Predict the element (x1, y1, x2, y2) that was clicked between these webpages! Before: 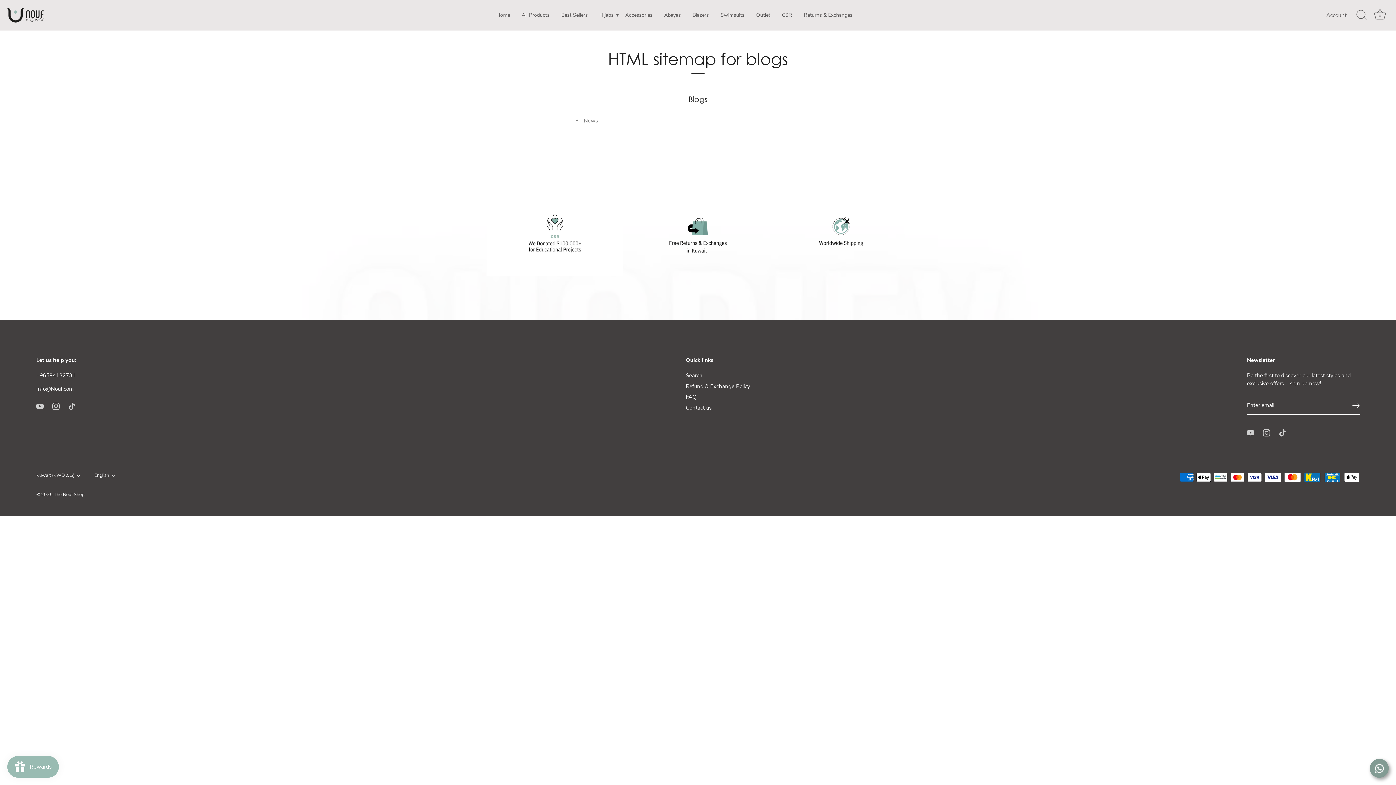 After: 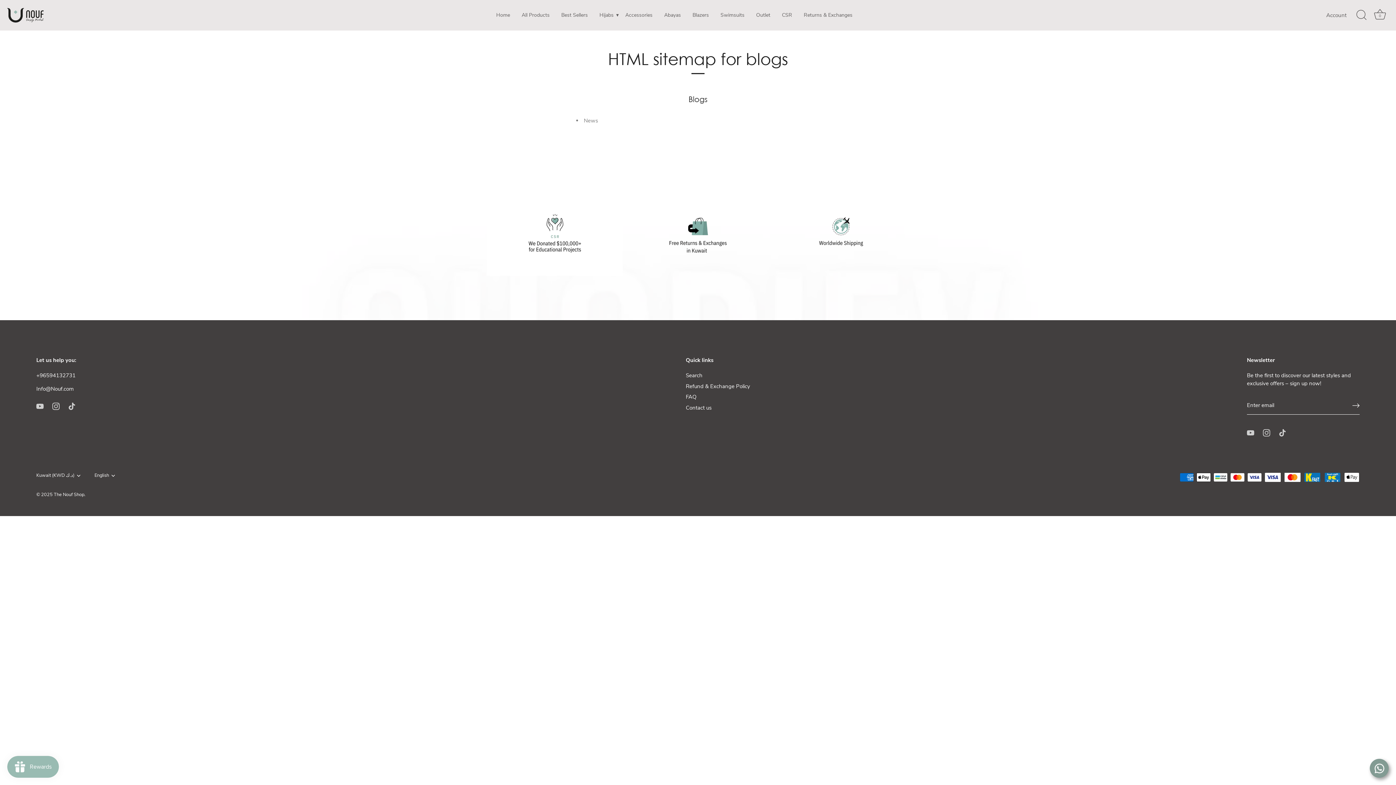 Action: bbox: (1370, 759, 1389, 778) label: Chat with us on WhatsApp